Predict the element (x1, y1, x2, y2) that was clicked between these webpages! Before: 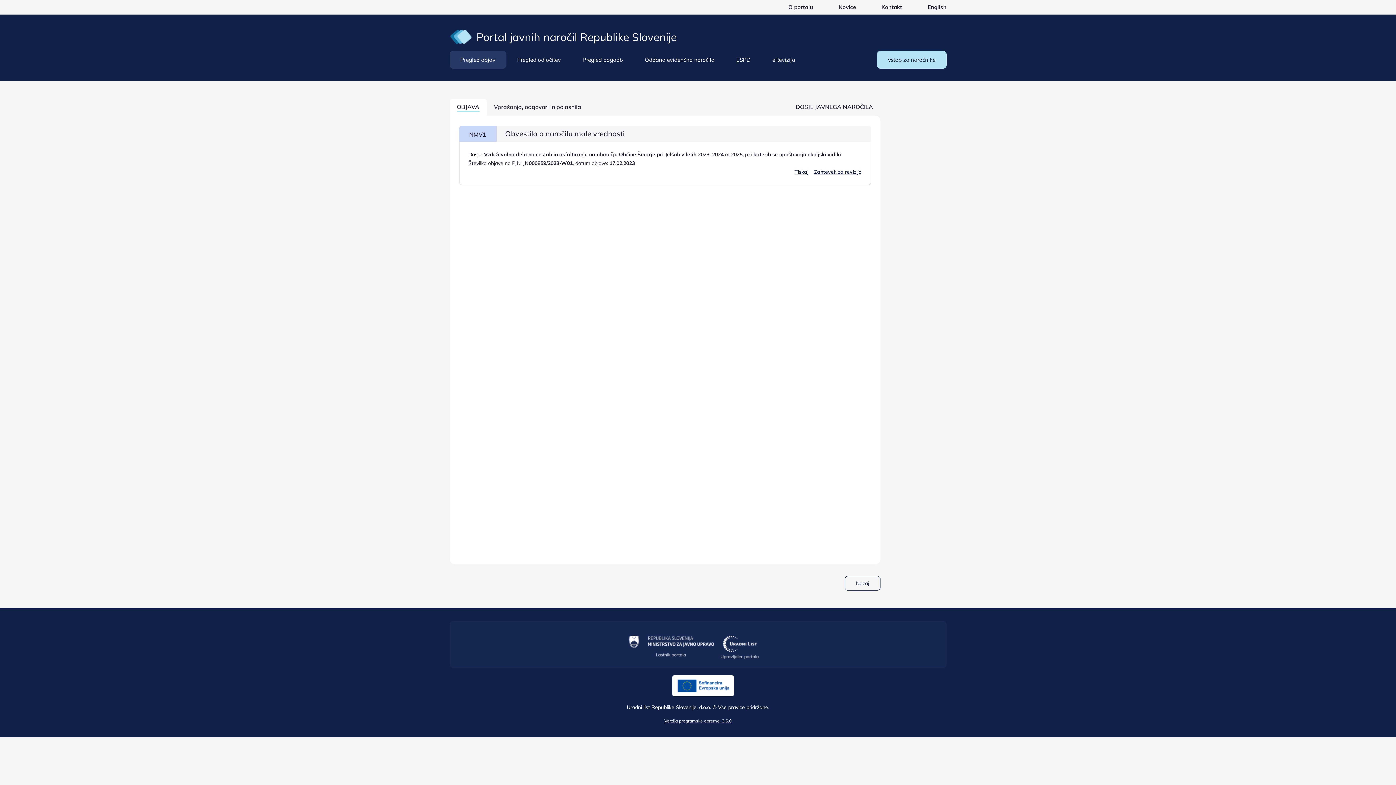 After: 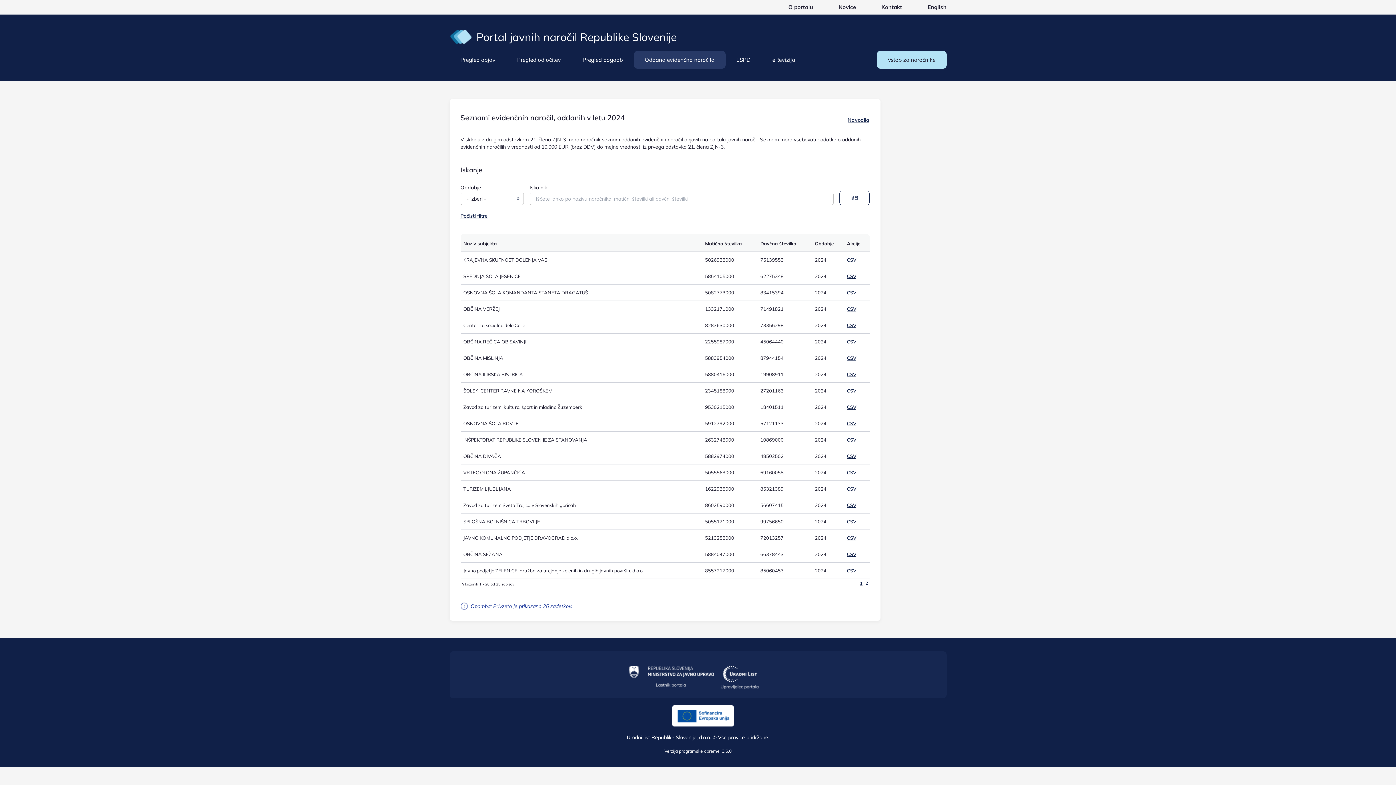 Action: label: Oddana evidenčna naročila bbox: (634, 50, 725, 68)